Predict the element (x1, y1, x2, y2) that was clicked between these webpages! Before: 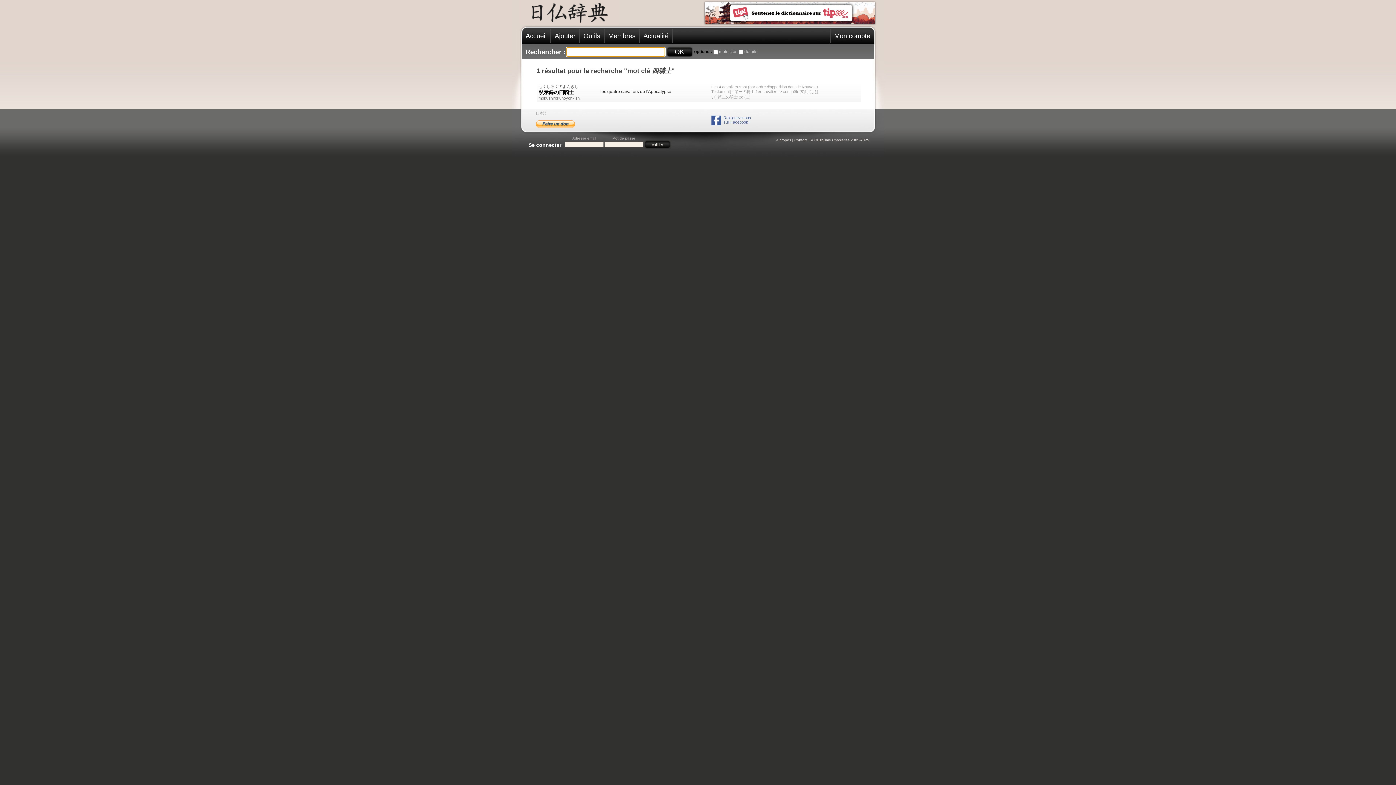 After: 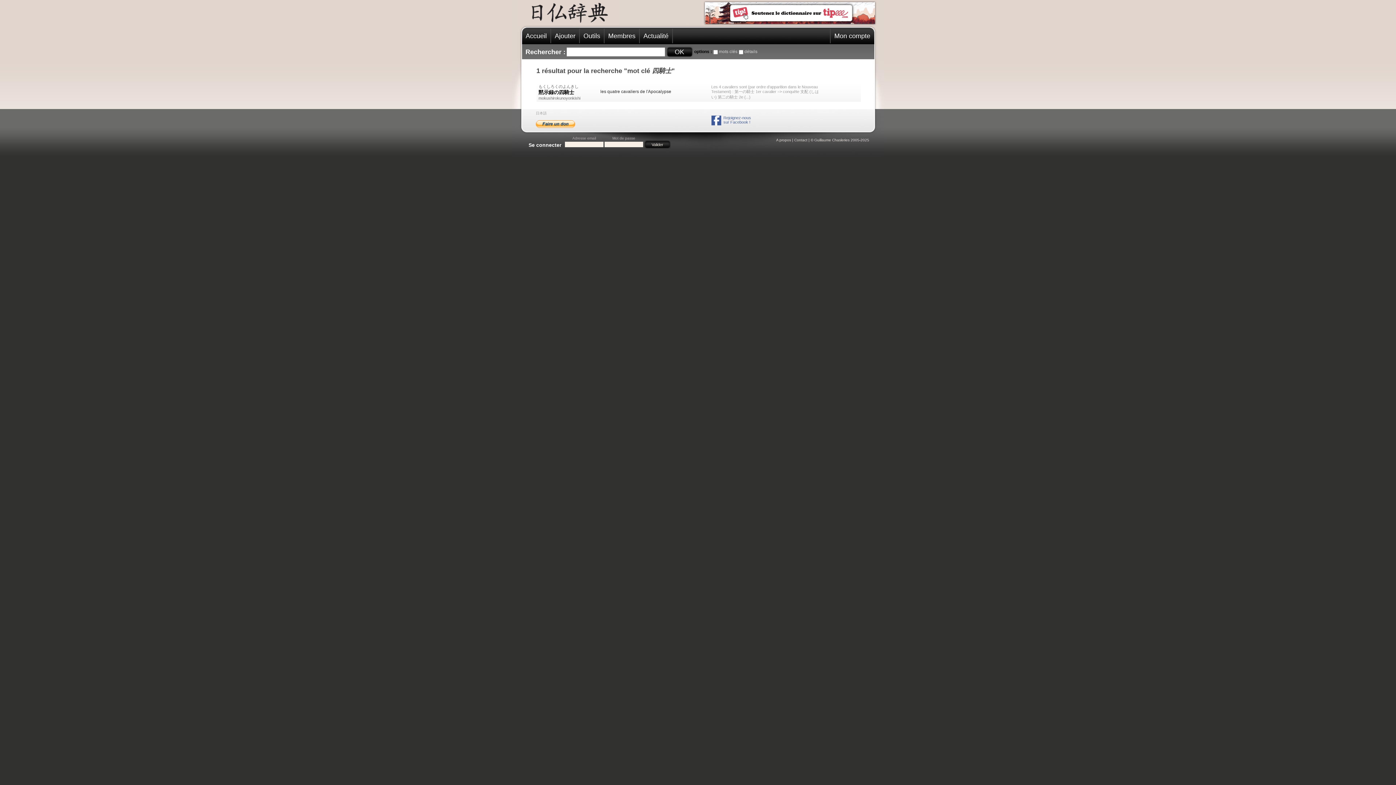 Action: bbox: (705, 2, 875, 24)